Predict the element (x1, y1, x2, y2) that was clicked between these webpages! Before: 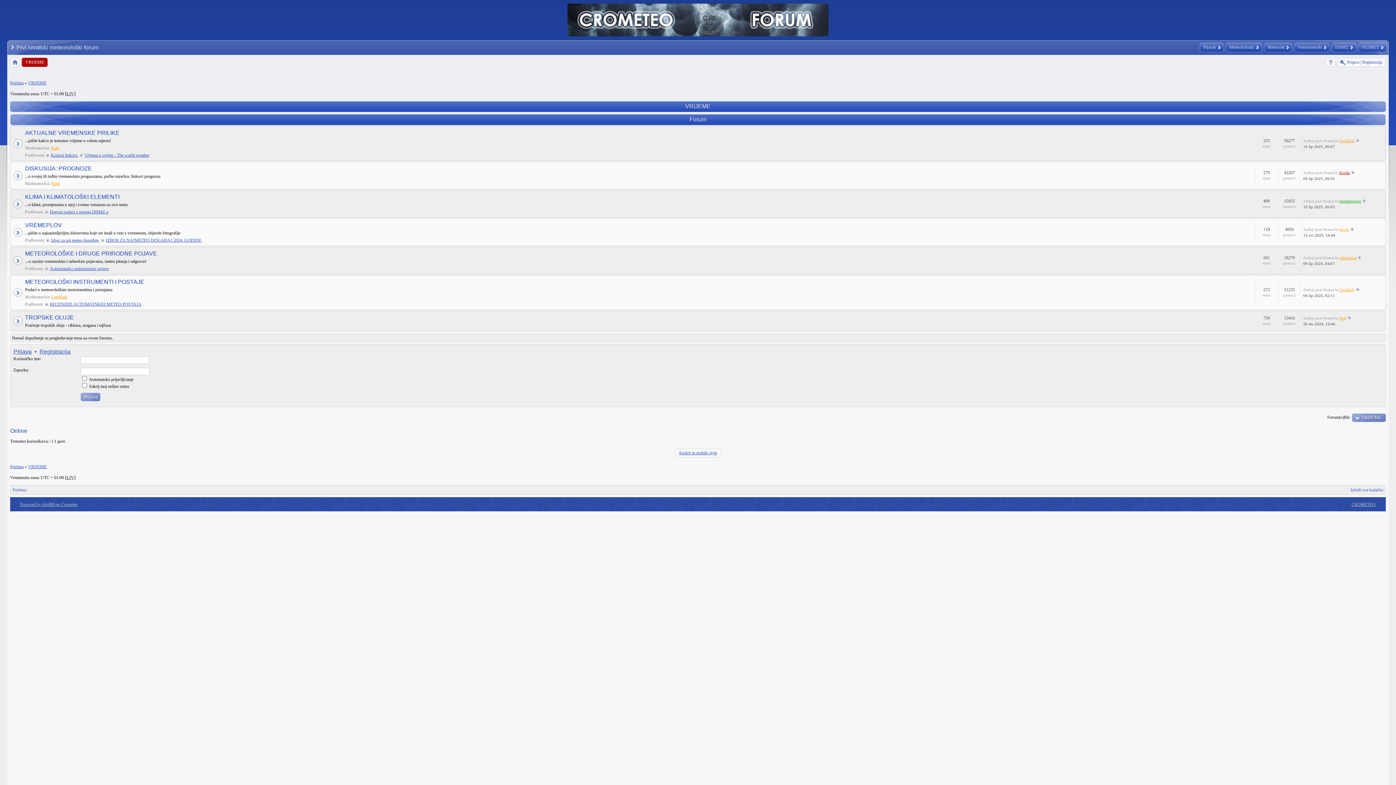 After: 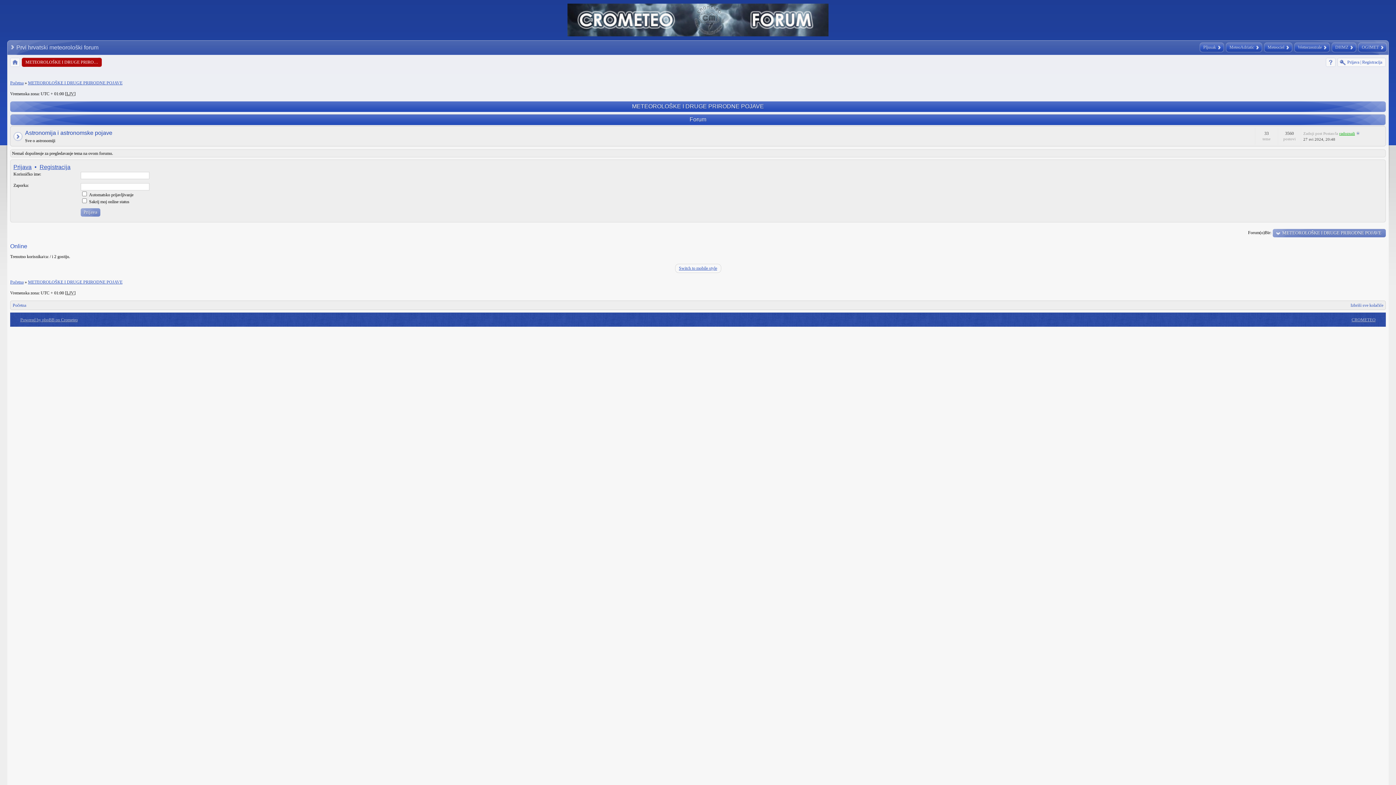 Action: bbox: (25, 249, 157, 258) label: METEOROLOŠKE I DRUGE PRIRODNE POJAVE